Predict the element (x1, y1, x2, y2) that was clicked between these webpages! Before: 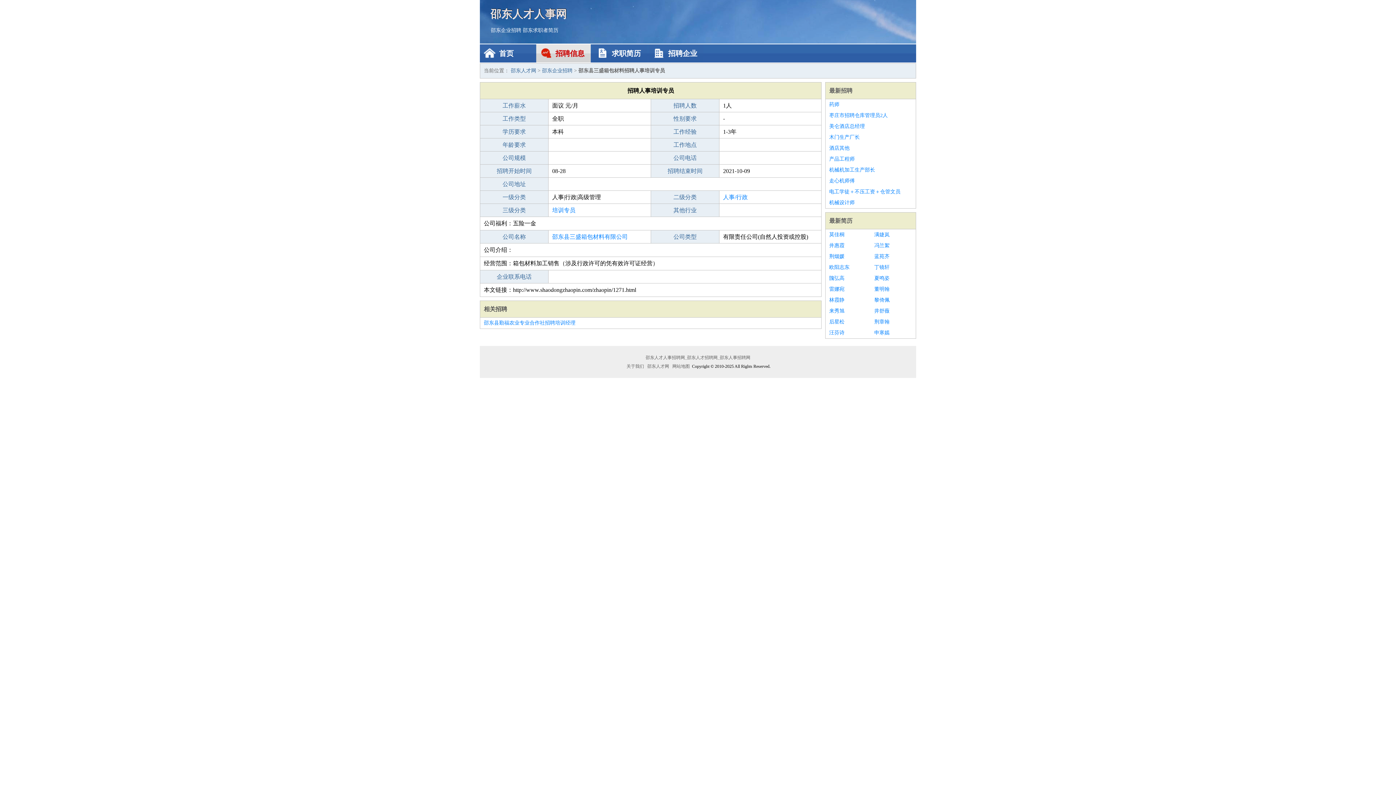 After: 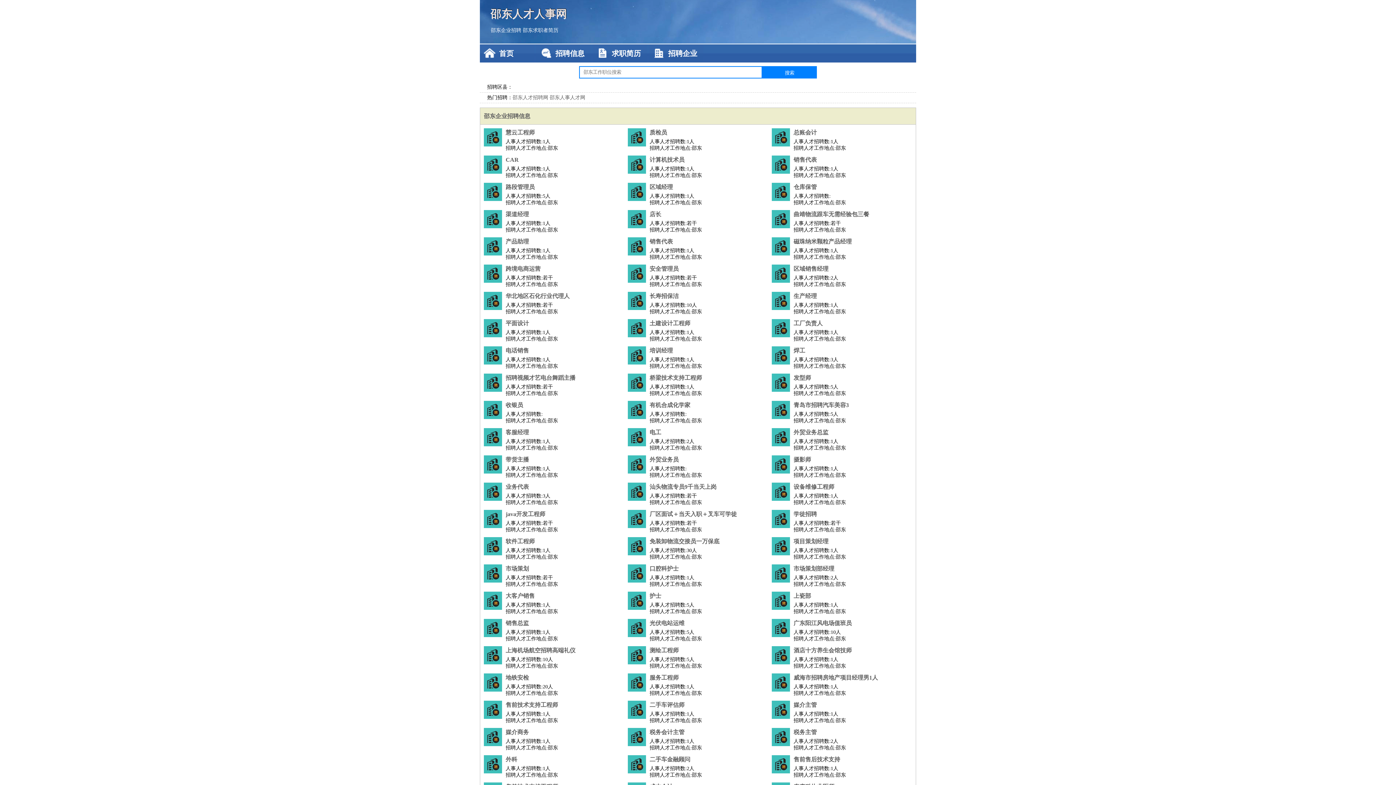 Action: label: 邵东人才人事招聘网_邵东人才招聘网_邵东人事招聘网 bbox: (644, 355, 751, 360)